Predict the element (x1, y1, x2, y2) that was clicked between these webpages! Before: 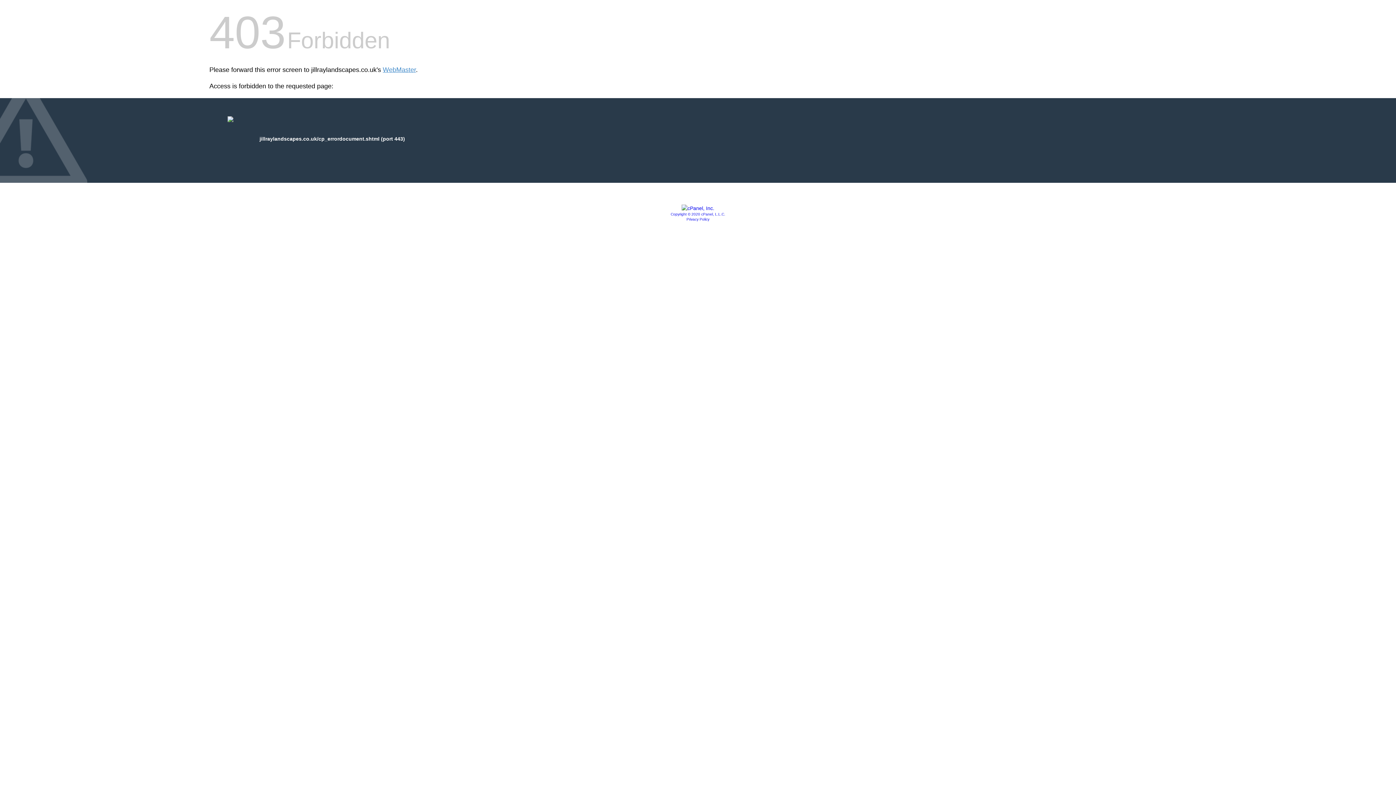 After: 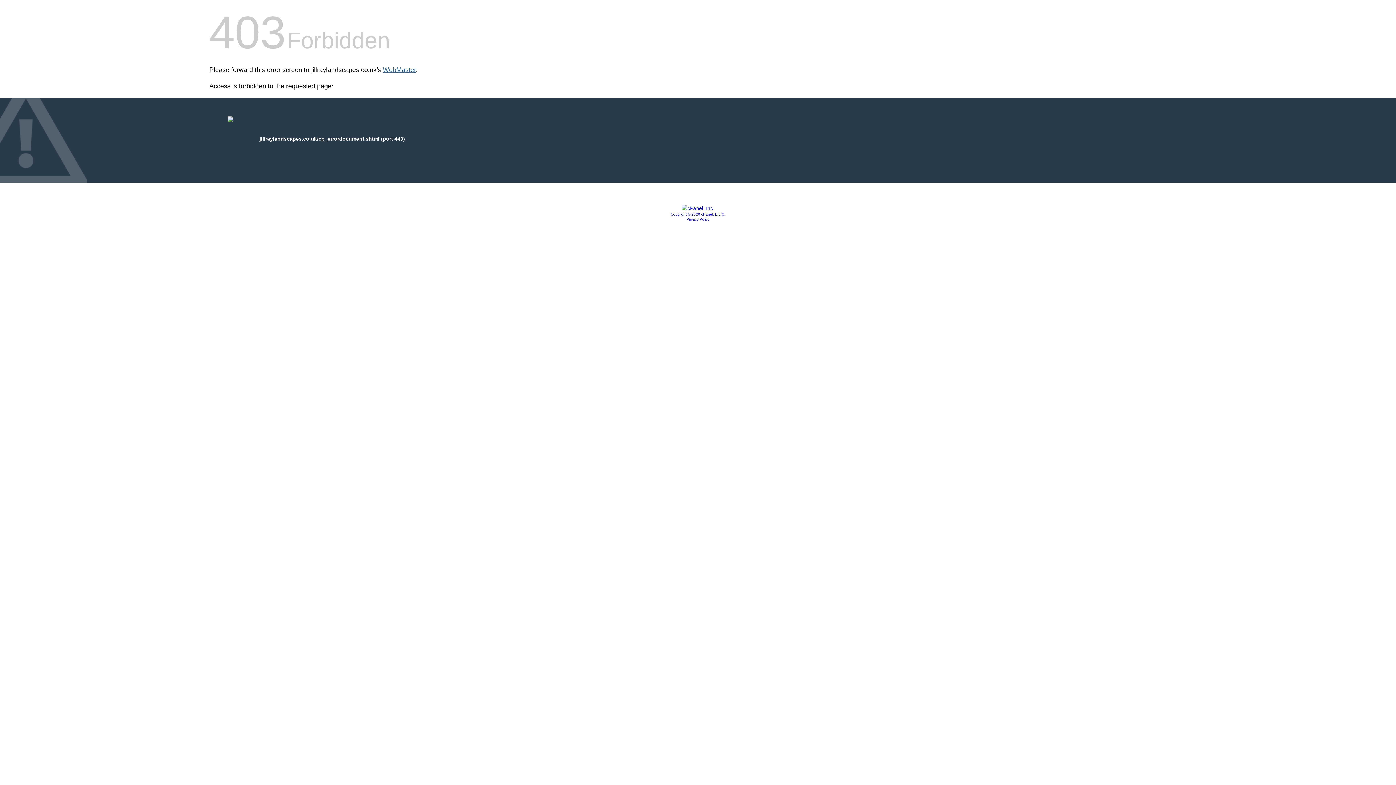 Action: bbox: (382, 66, 416, 73) label: WebMaster